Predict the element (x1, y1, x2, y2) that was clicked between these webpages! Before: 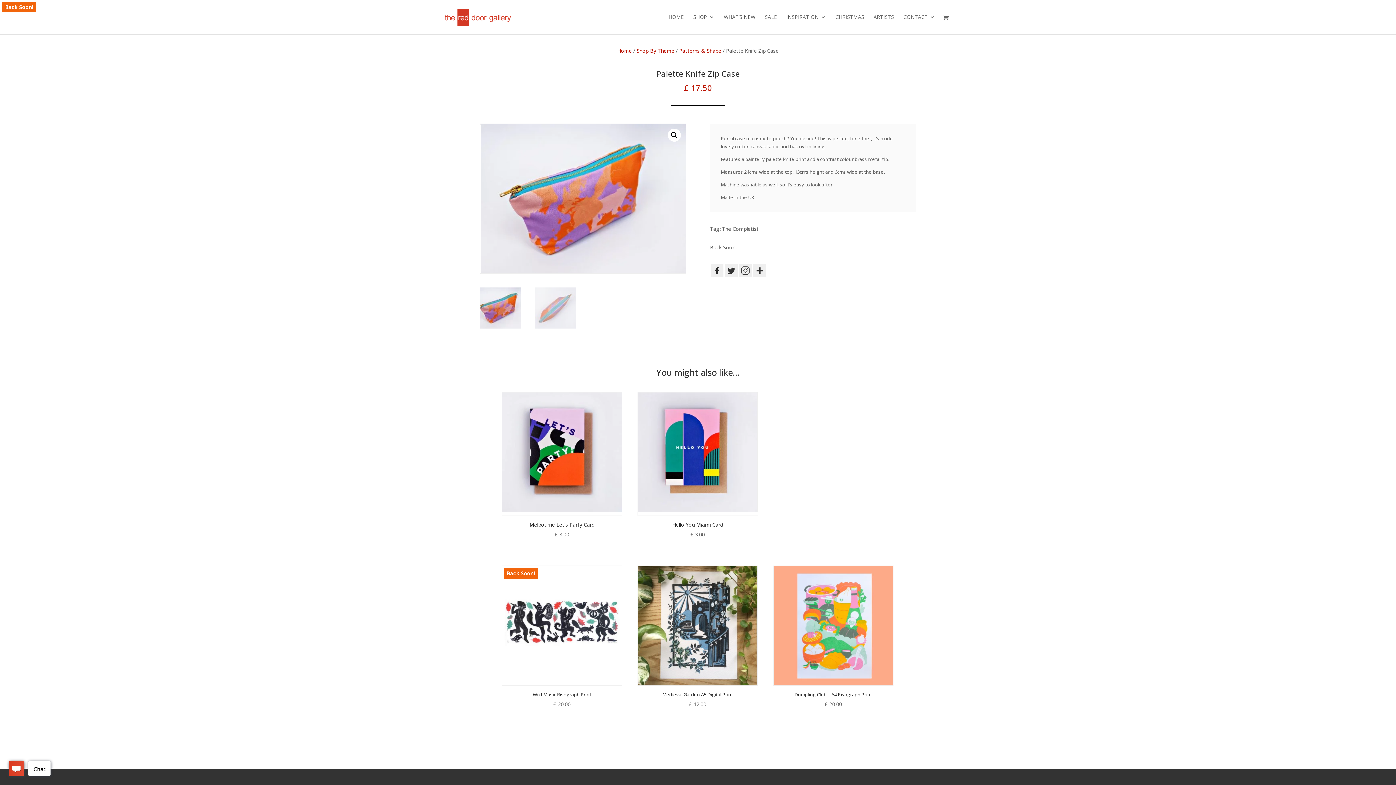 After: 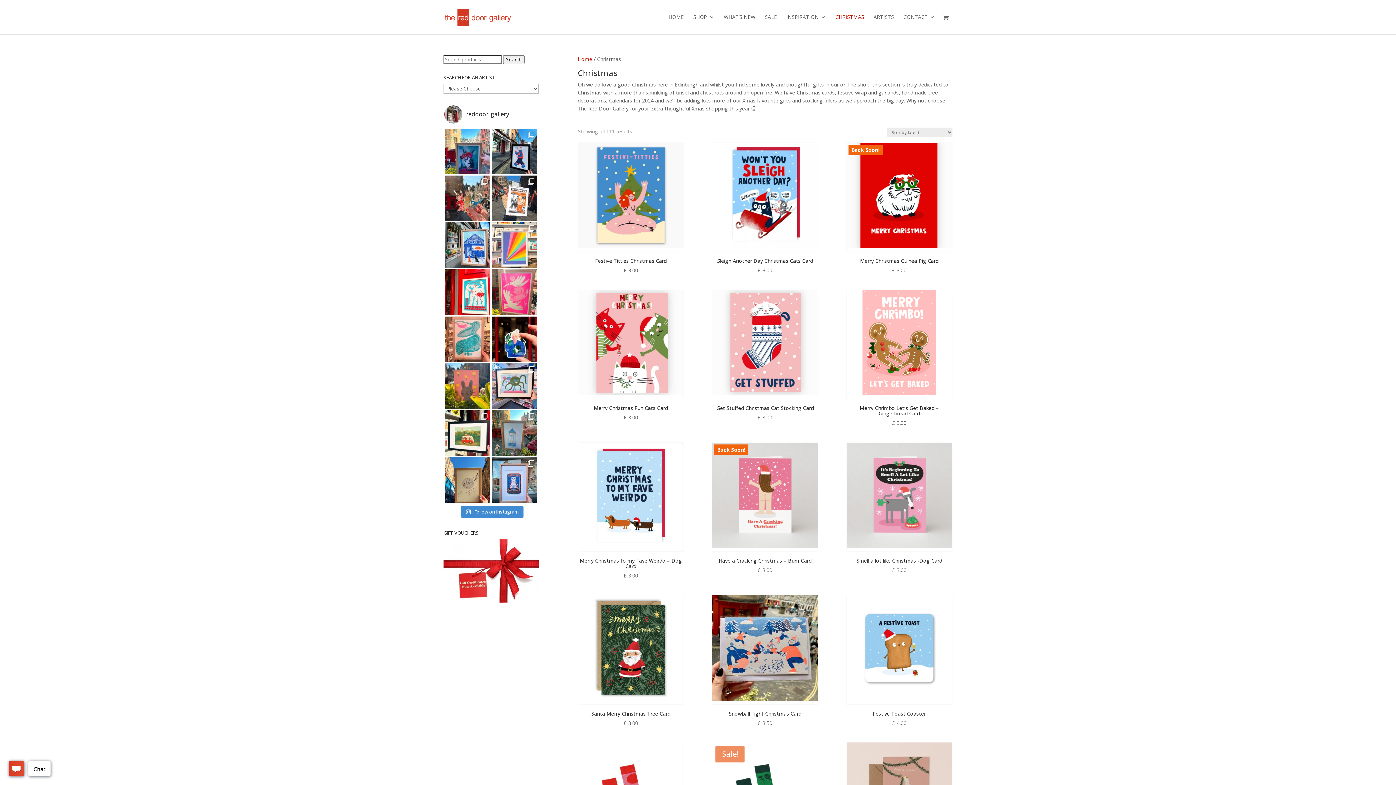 Action: bbox: (835, 14, 864, 34) label: CHRISTMAS